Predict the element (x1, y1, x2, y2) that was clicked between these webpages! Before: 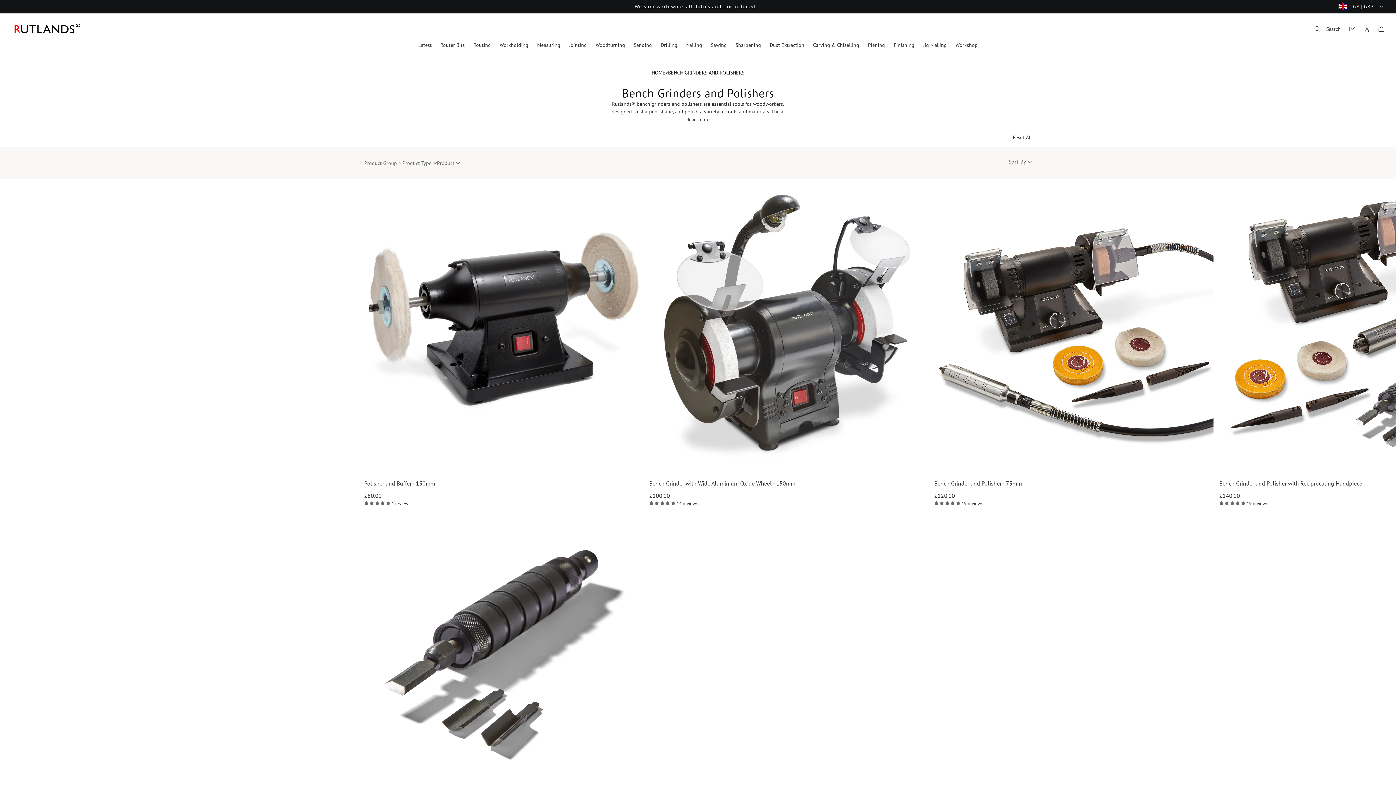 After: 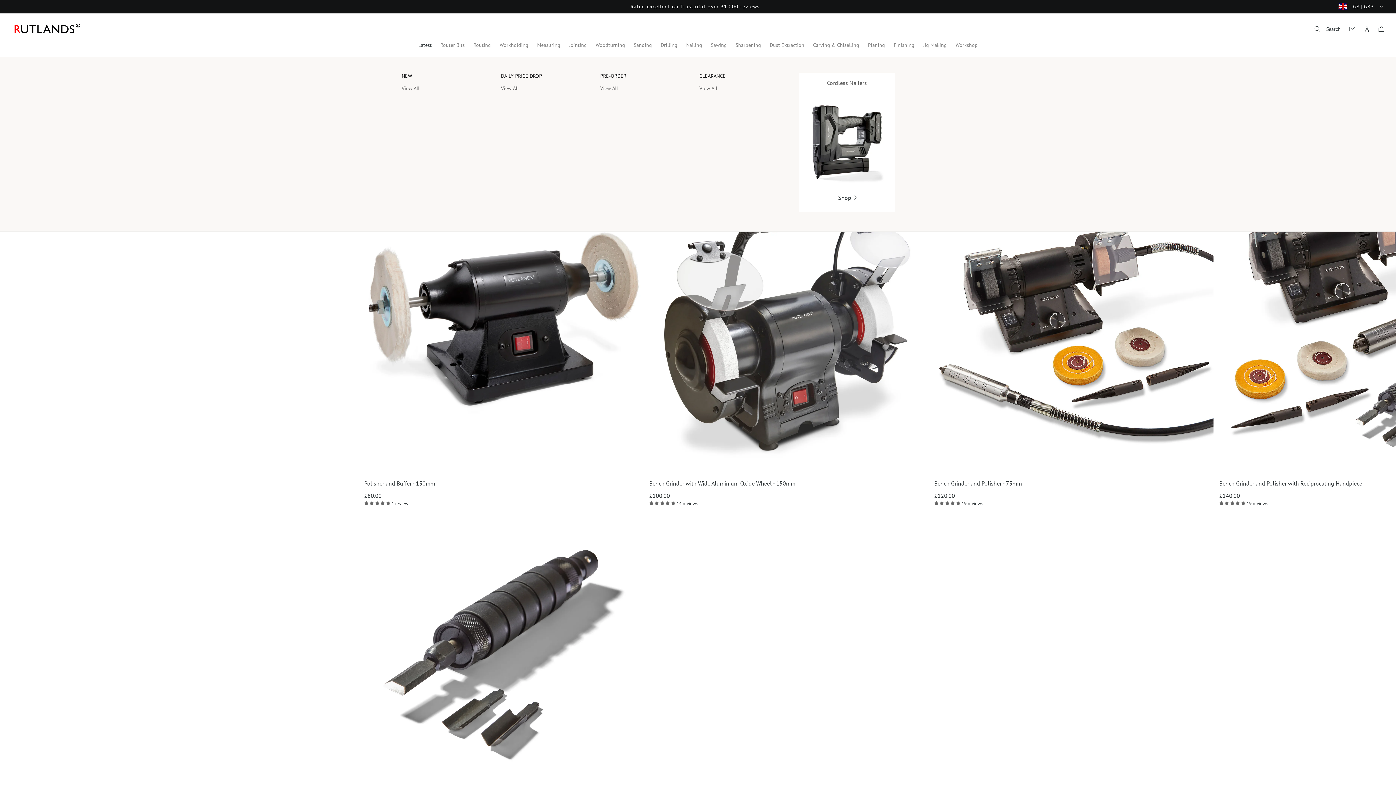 Action: bbox: (414, 37, 436, 52) label: Latest